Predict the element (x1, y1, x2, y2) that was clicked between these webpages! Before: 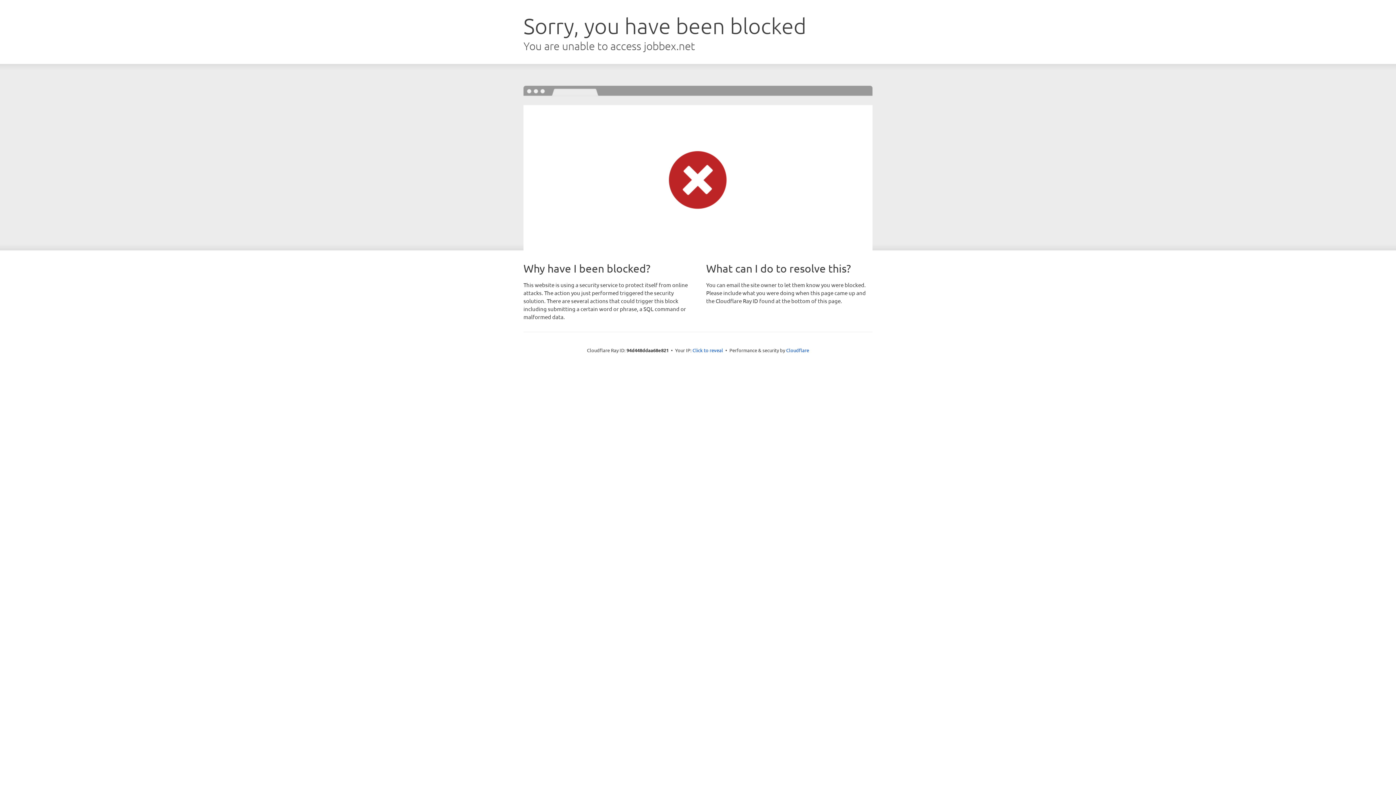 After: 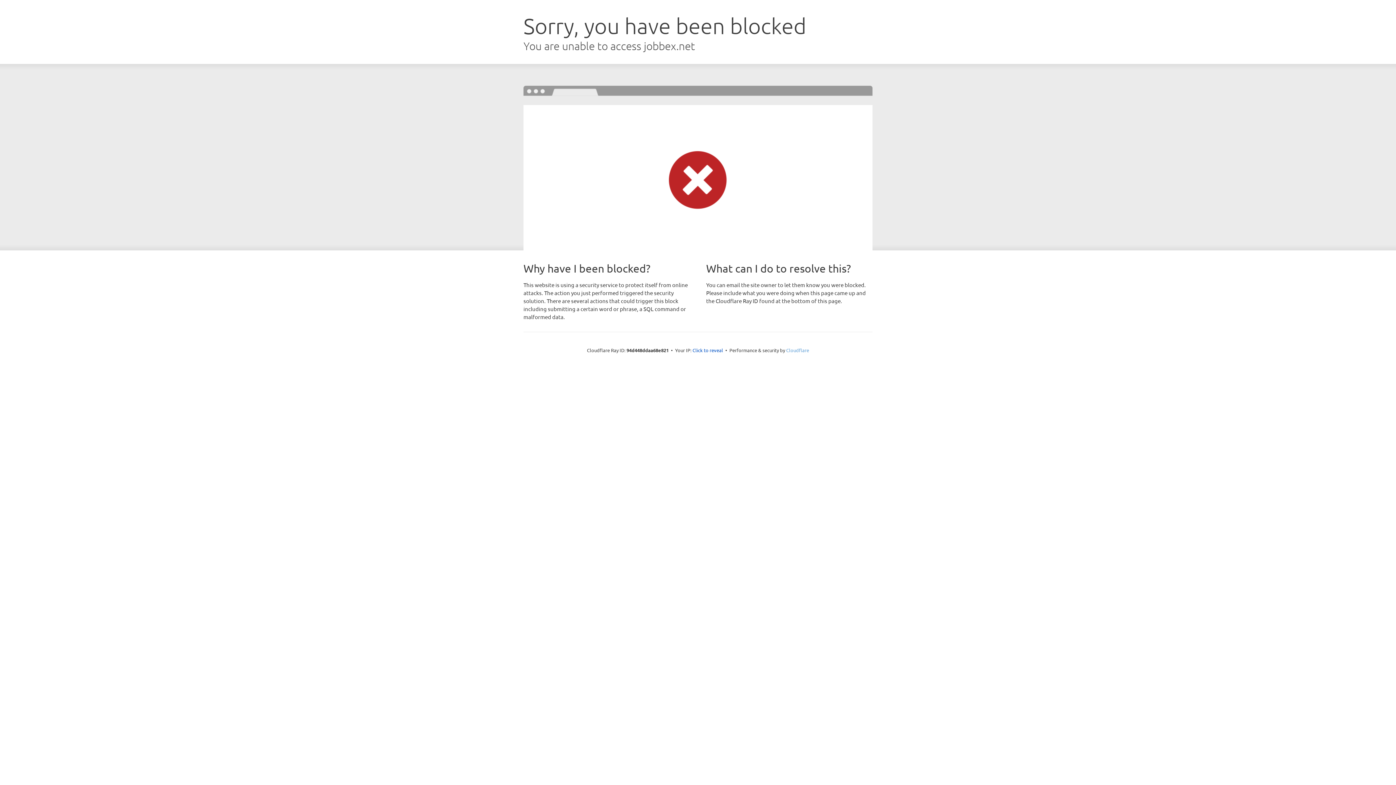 Action: label: Cloudflare bbox: (786, 347, 809, 353)